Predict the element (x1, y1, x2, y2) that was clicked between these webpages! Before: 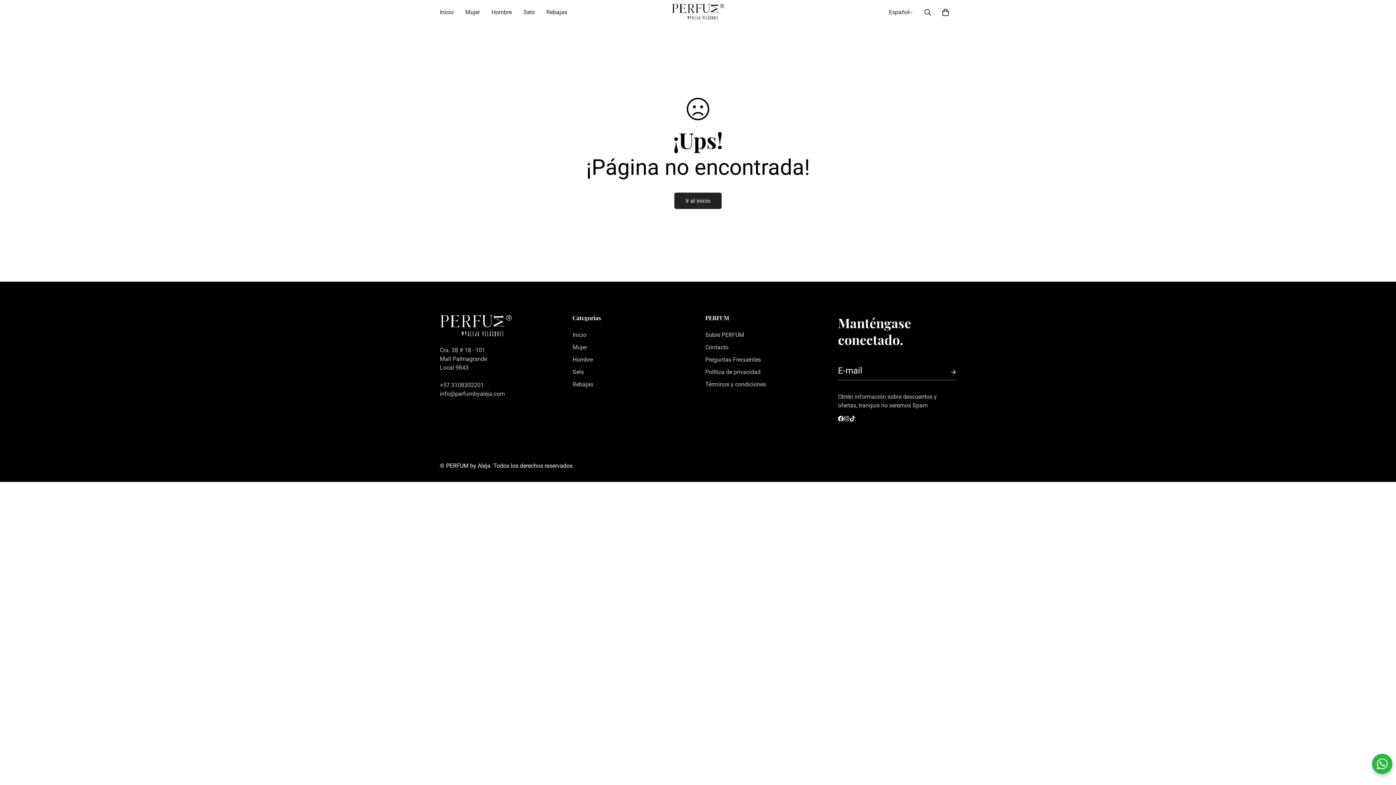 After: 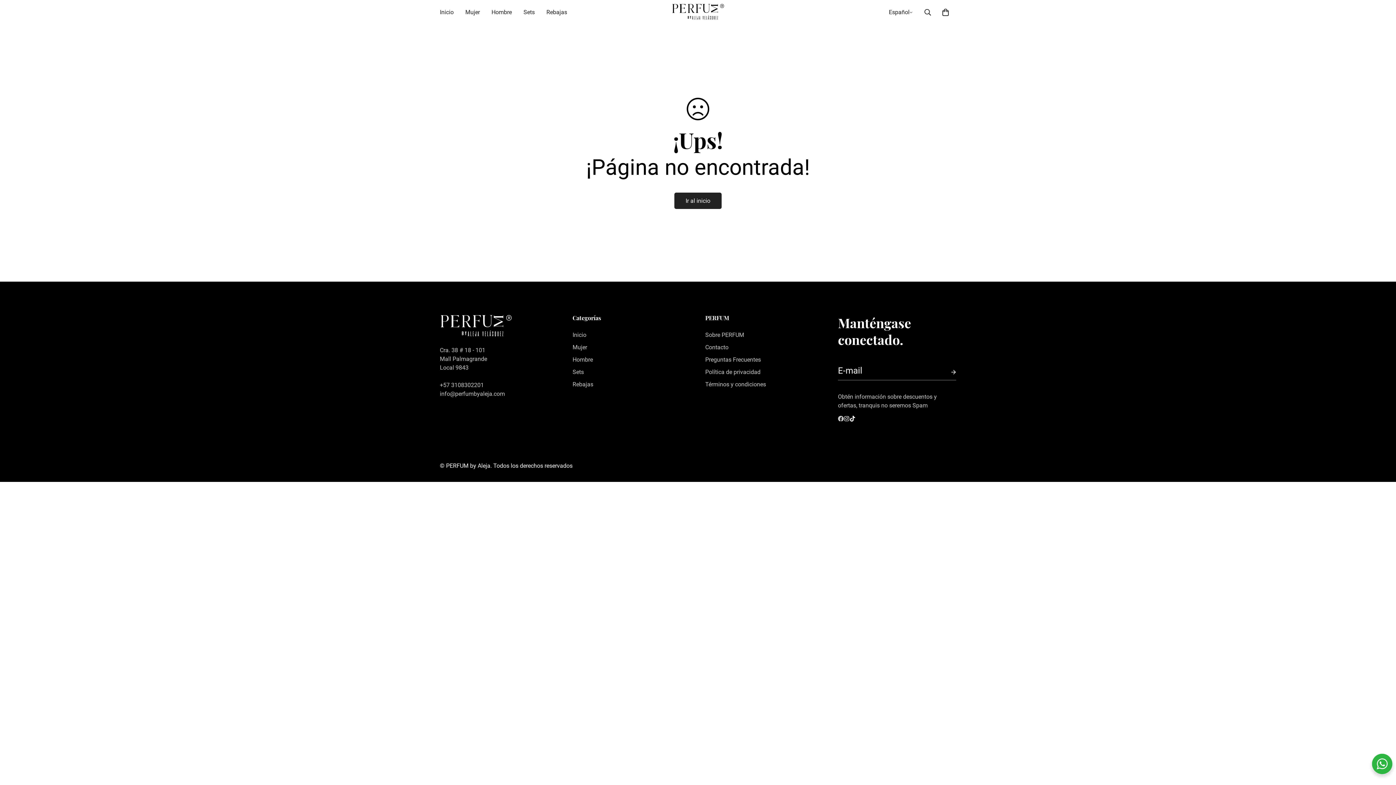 Action: bbox: (838, 416, 844, 421) label: Facebook